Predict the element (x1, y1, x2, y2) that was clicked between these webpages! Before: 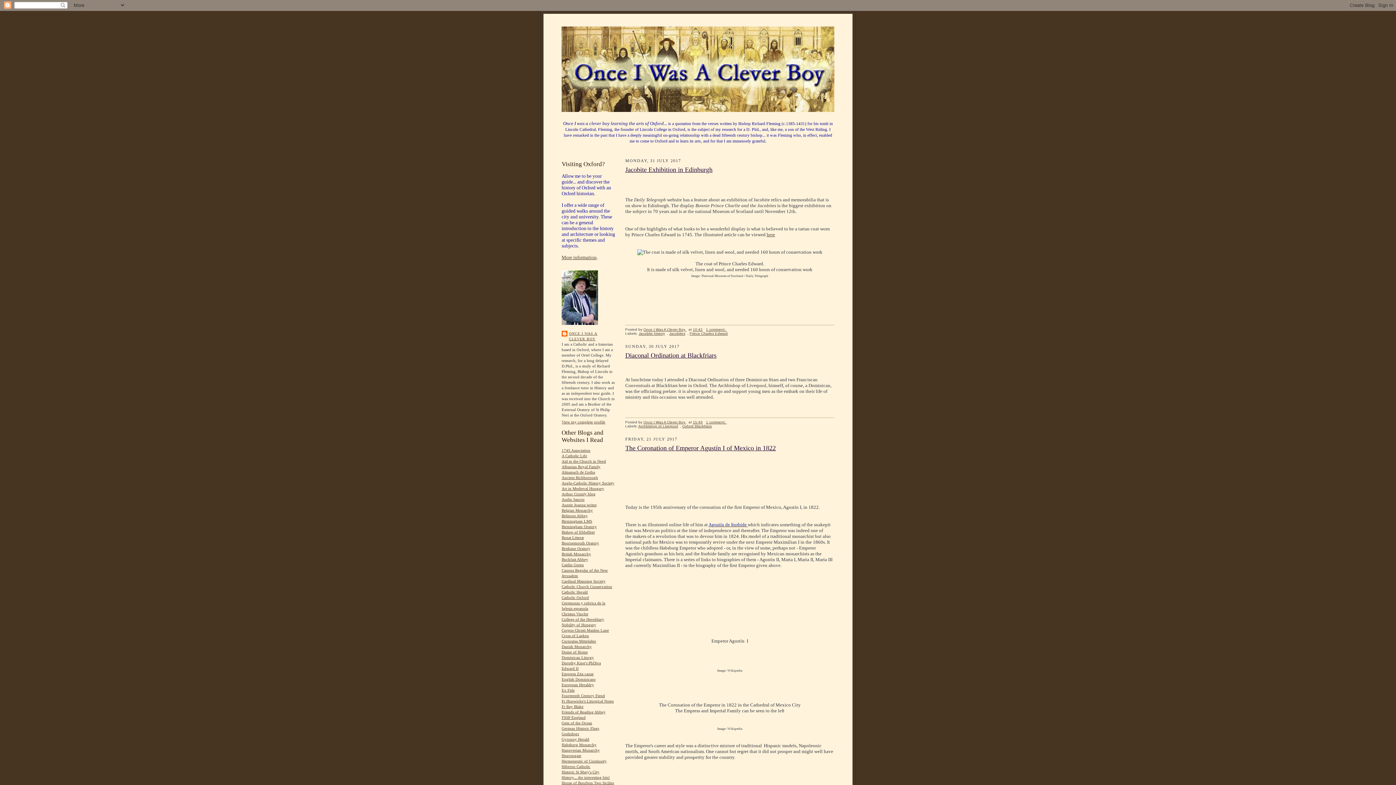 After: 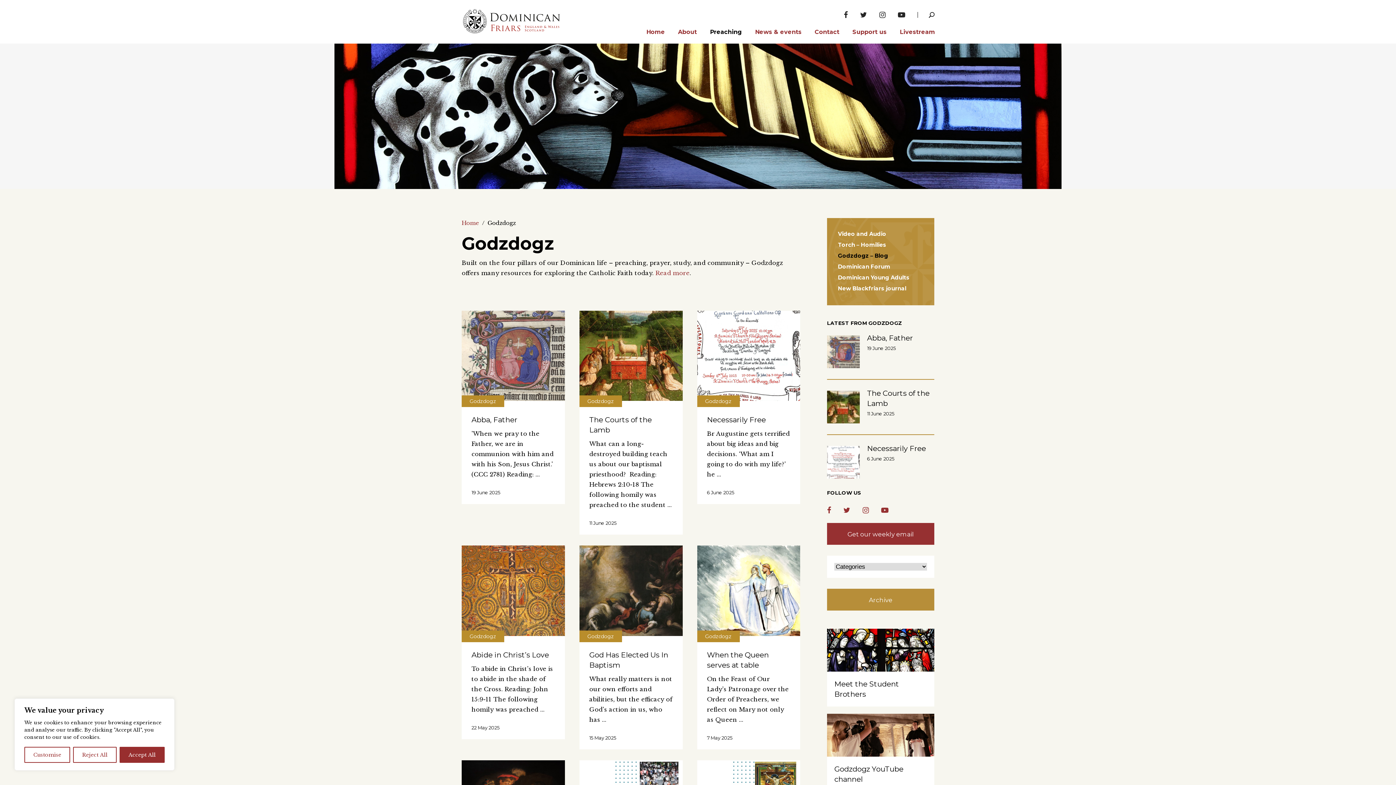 Action: bbox: (561, 732, 579, 736) label: Godzdogz